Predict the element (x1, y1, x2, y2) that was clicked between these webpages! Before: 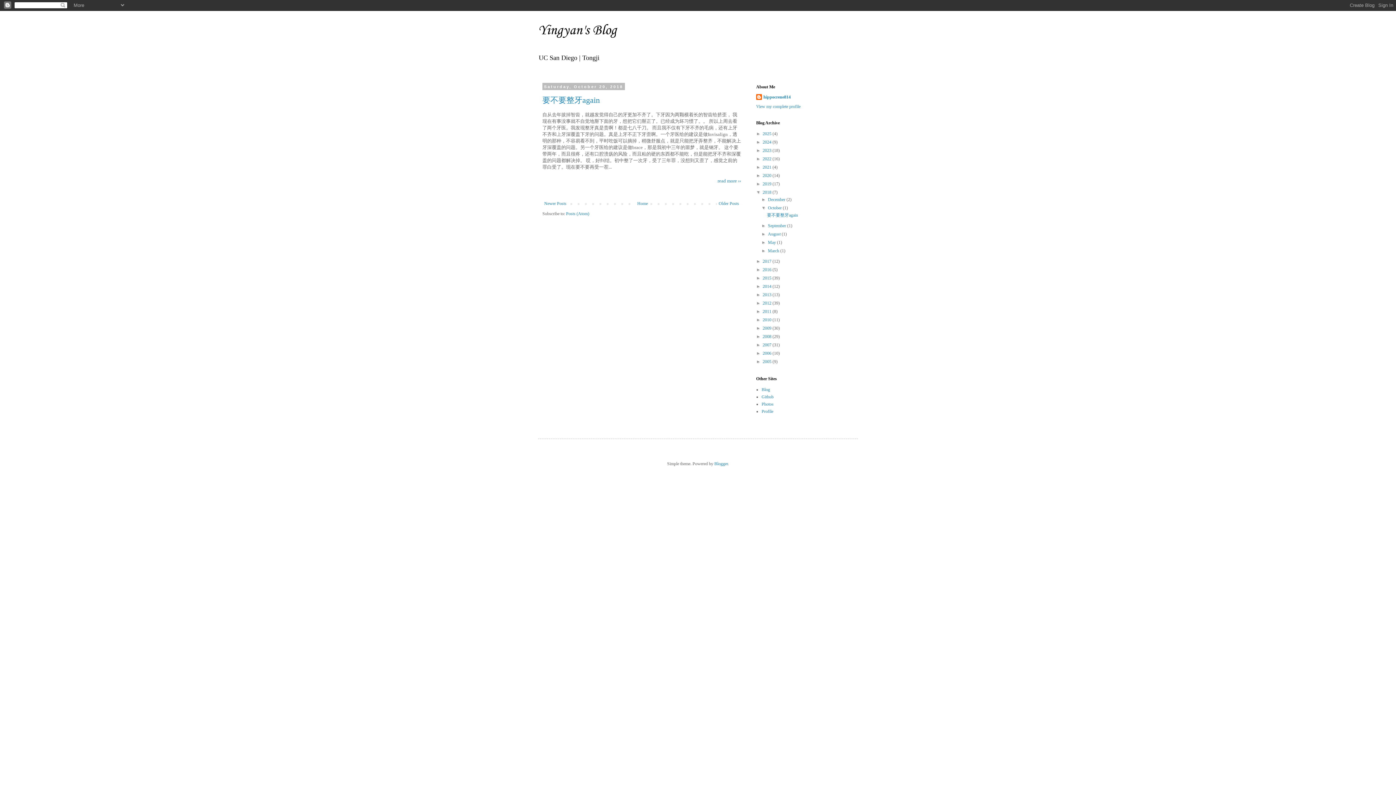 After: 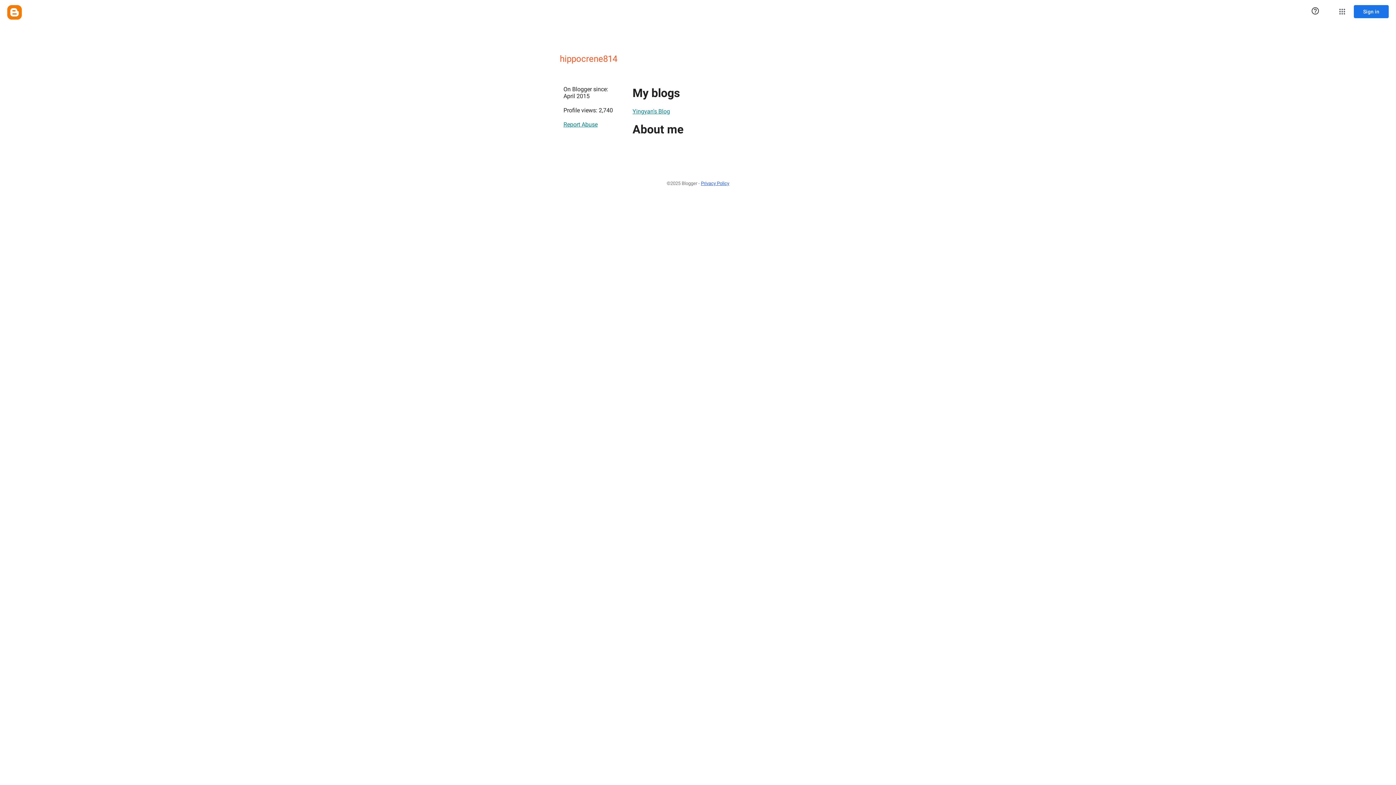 Action: label: hippocrene814 bbox: (756, 94, 790, 101)